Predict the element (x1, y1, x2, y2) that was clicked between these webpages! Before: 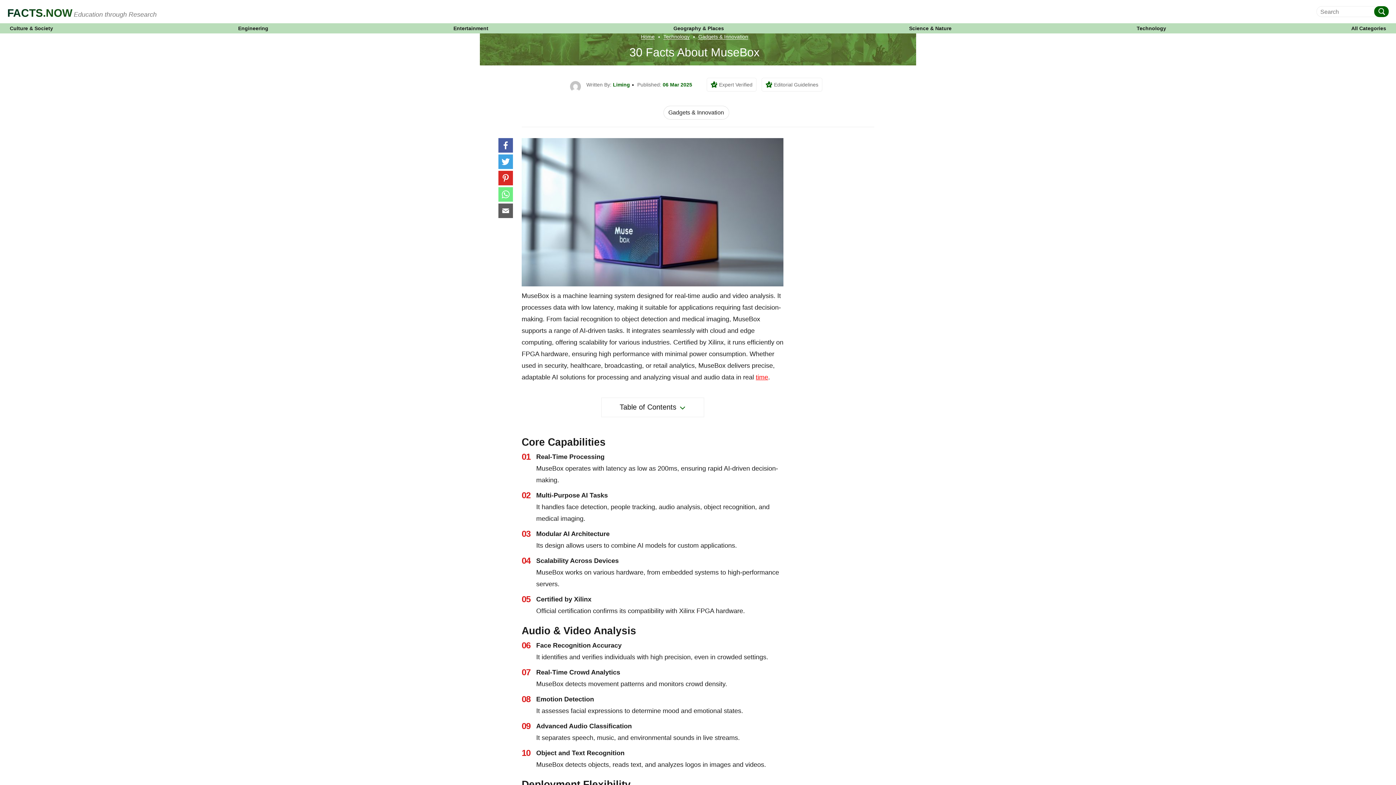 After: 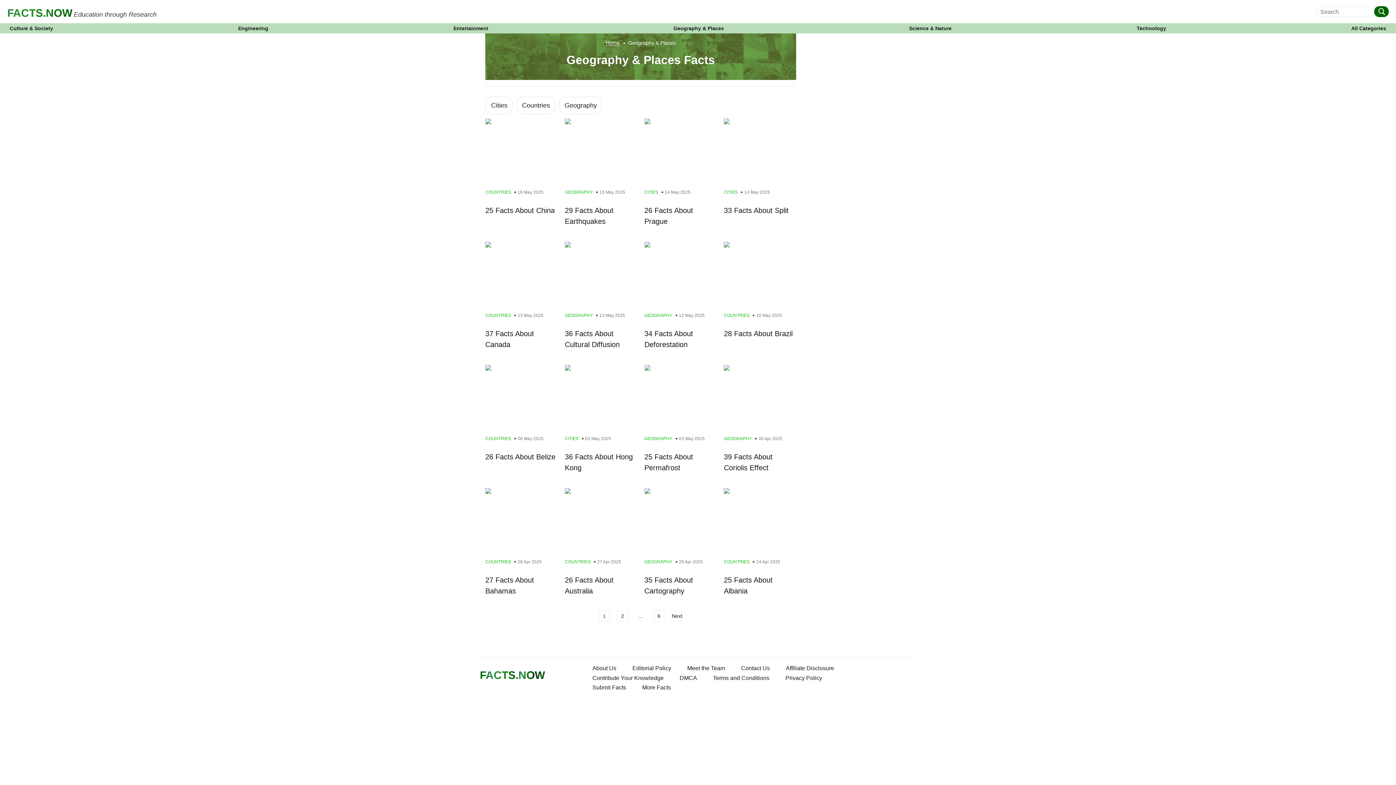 Action: label: Geography & Places bbox: (673, 26, 724, 30)